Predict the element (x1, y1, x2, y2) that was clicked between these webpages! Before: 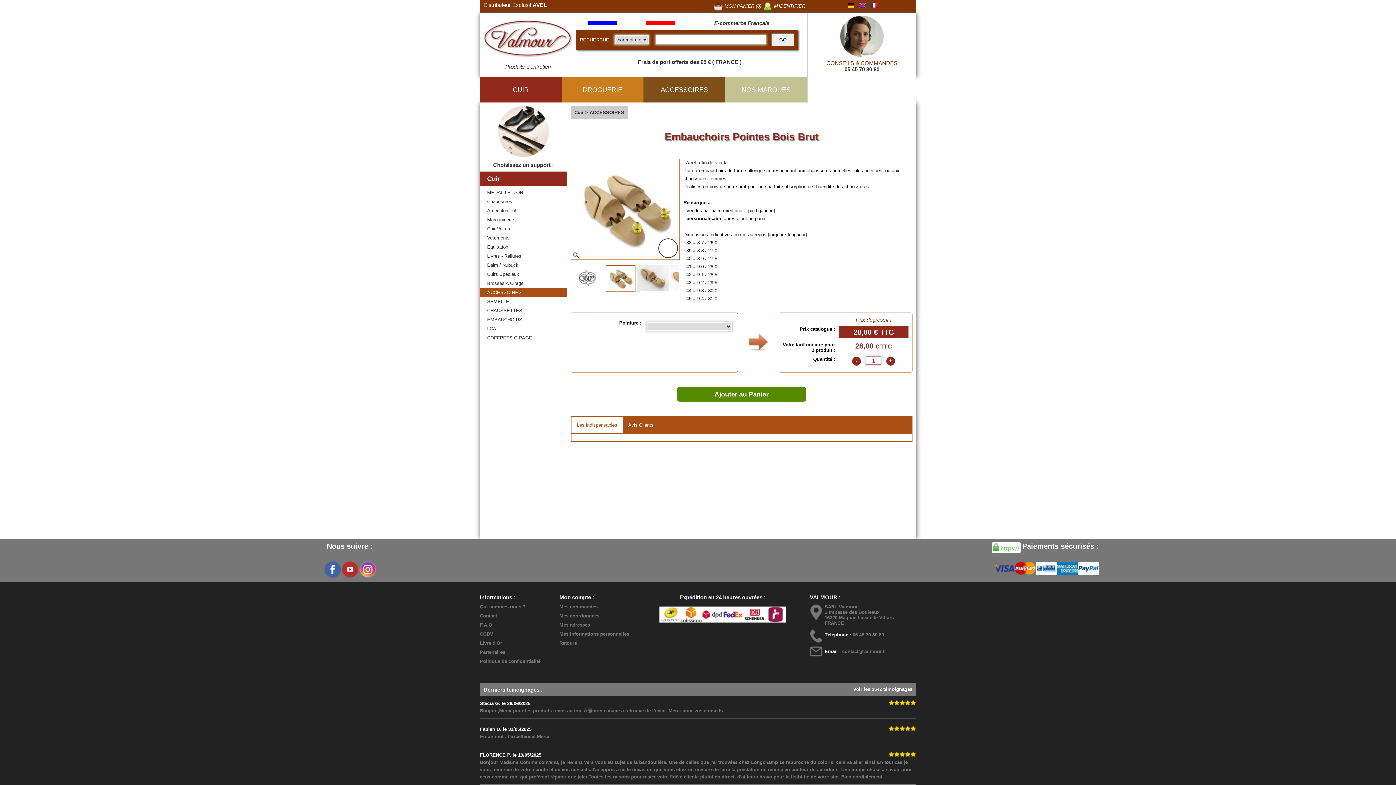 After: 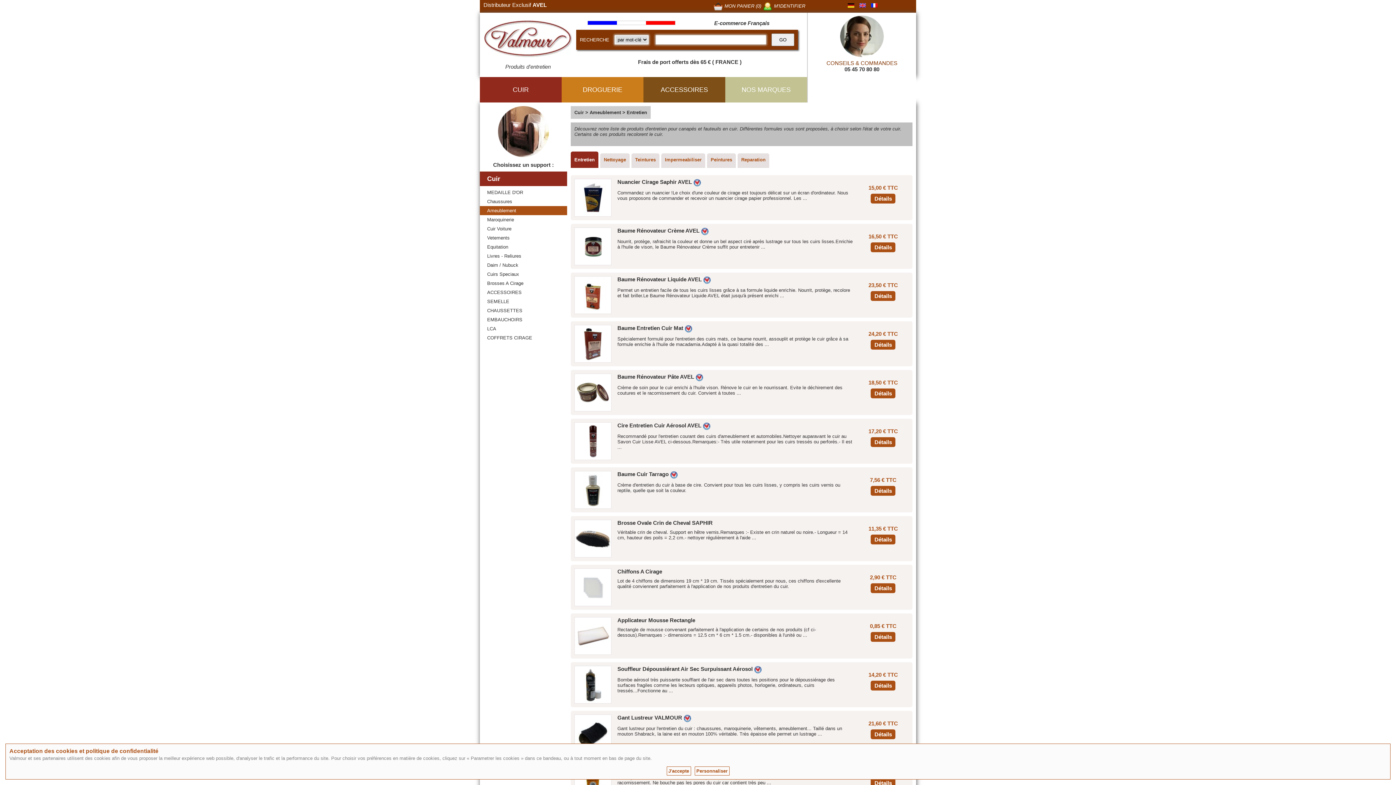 Action: label: Ameublement bbox: (487, 208, 516, 213)